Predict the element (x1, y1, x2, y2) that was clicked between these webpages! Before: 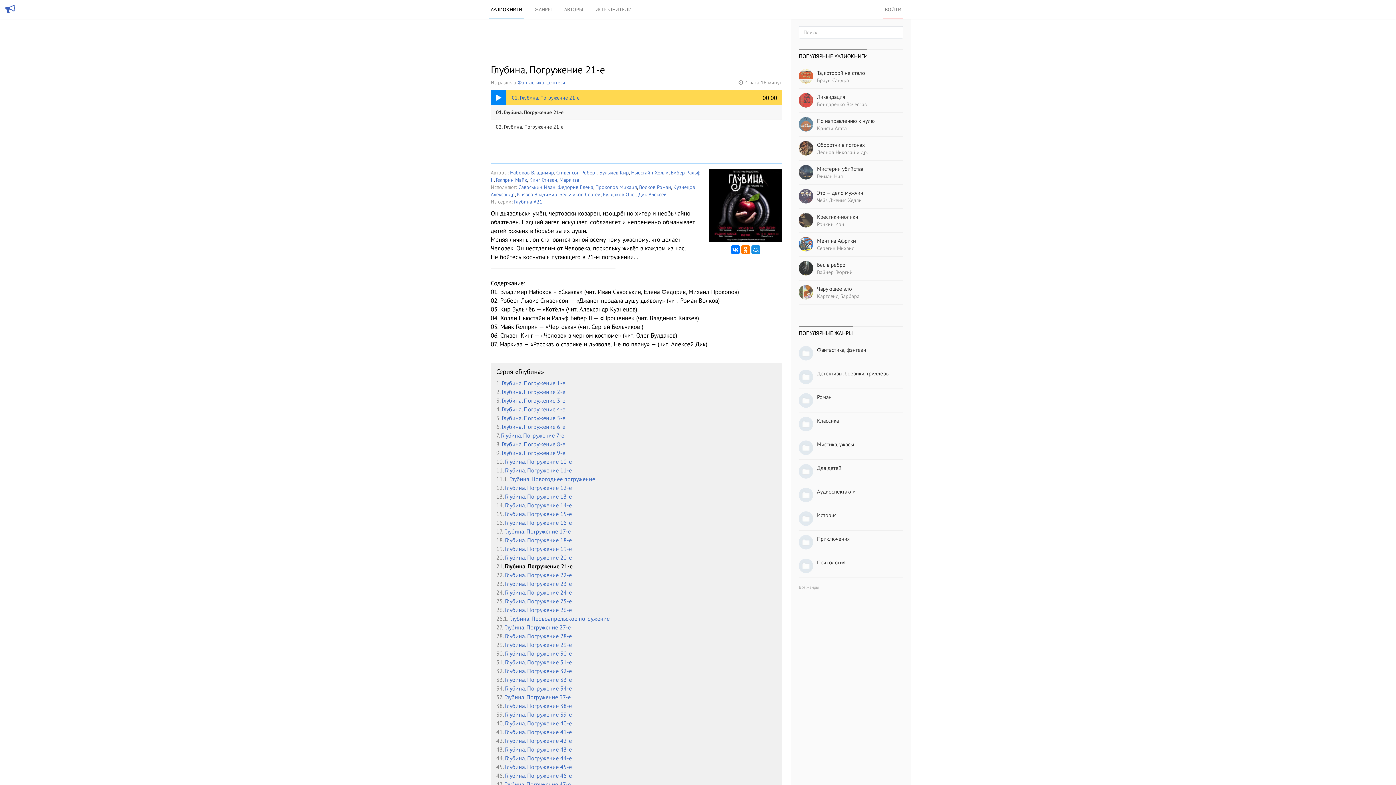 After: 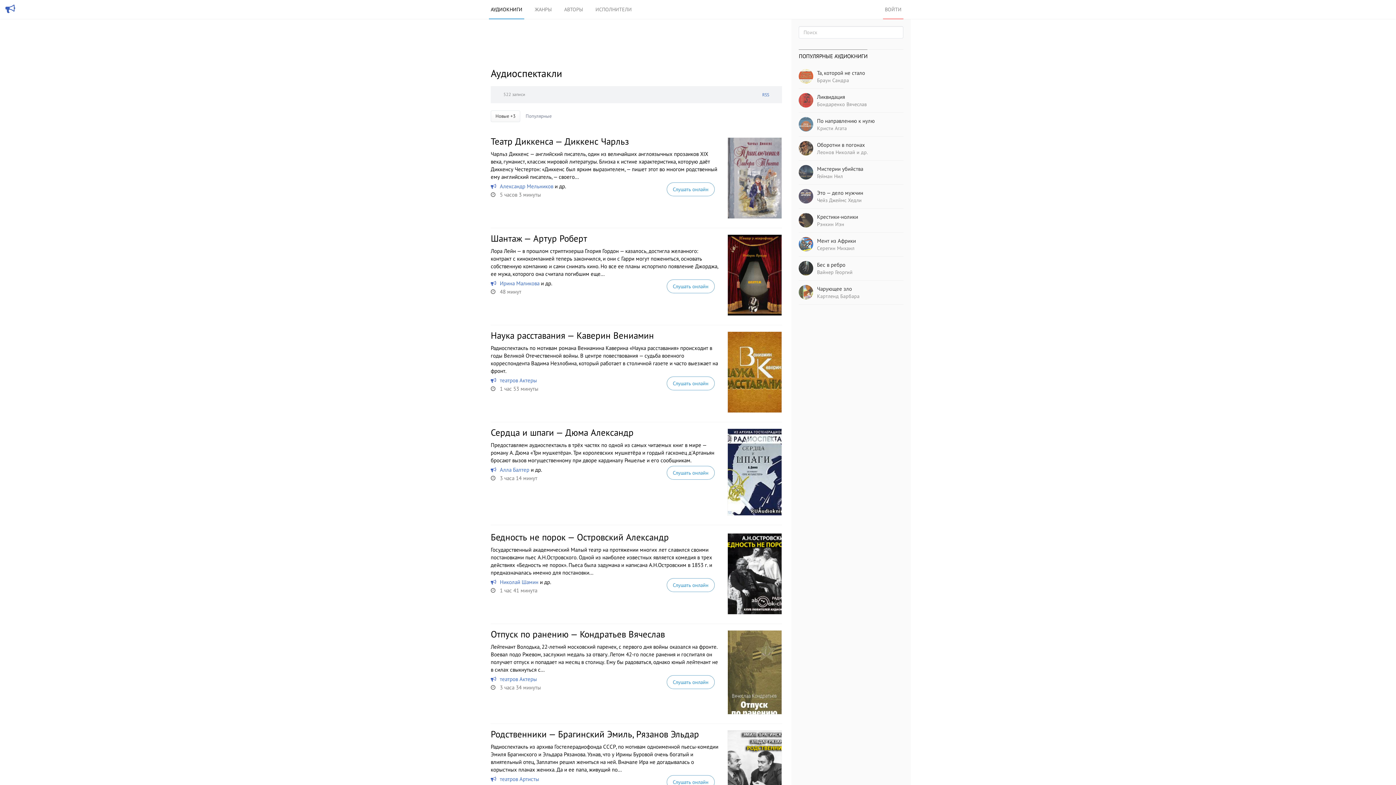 Action: bbox: (799, 488, 813, 502)